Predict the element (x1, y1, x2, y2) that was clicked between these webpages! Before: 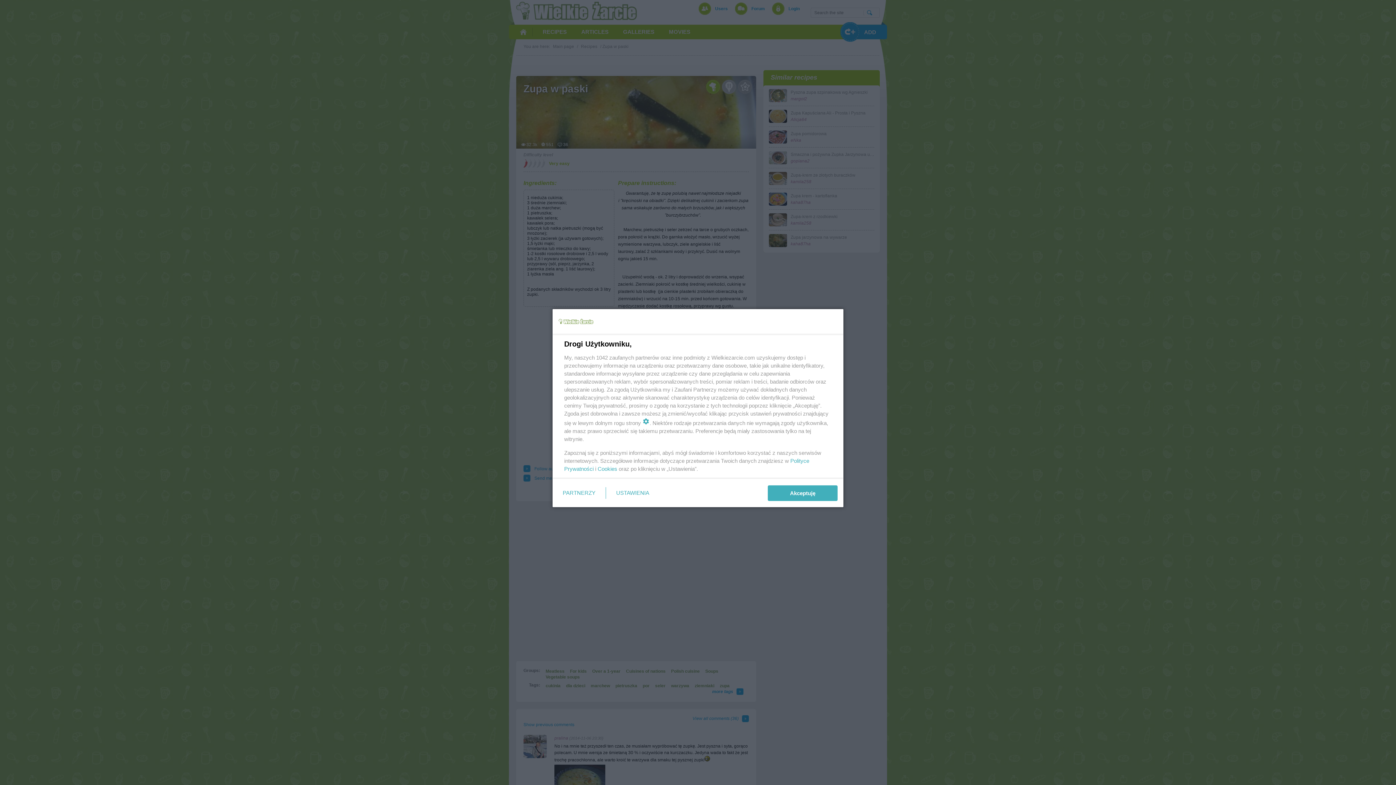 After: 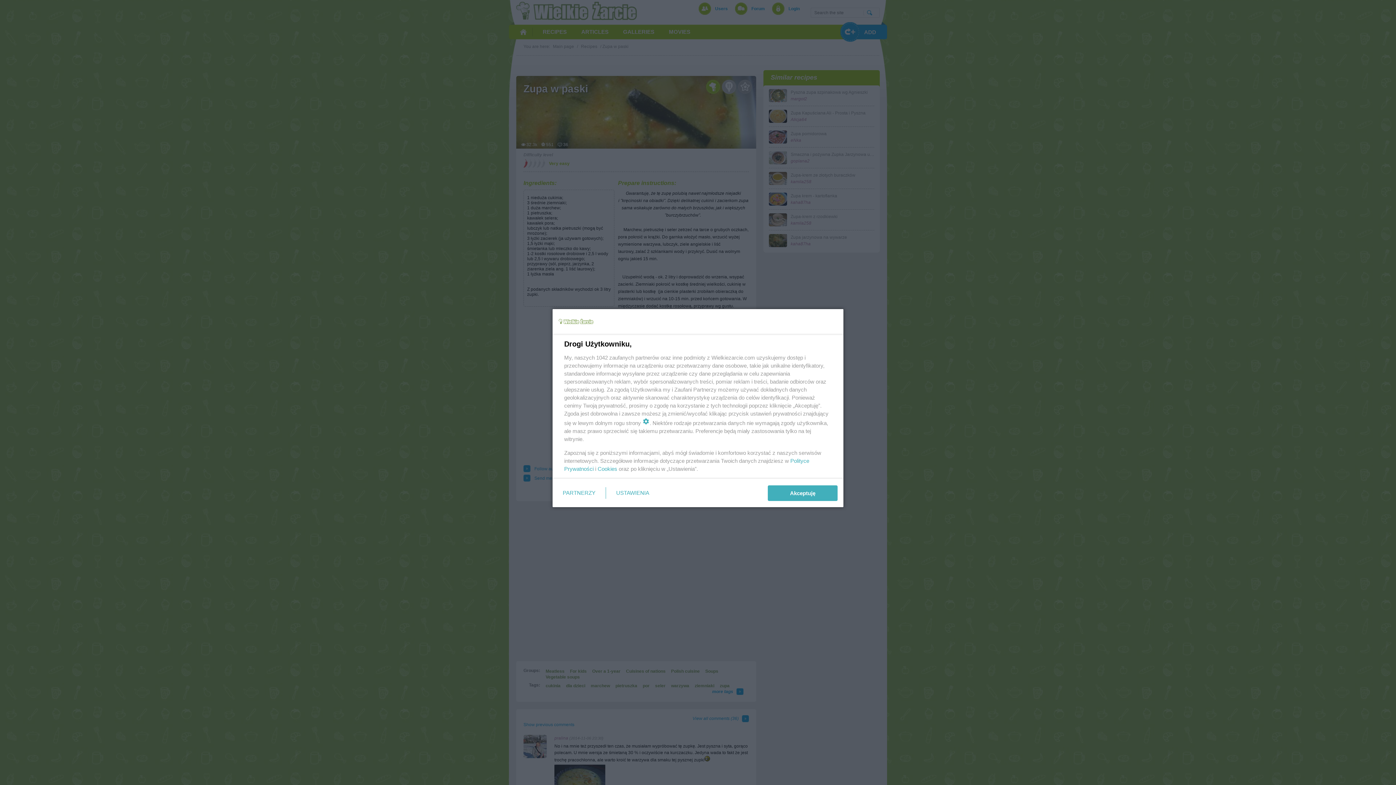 Action: label: Cookies bbox: (597, 465, 617, 472)